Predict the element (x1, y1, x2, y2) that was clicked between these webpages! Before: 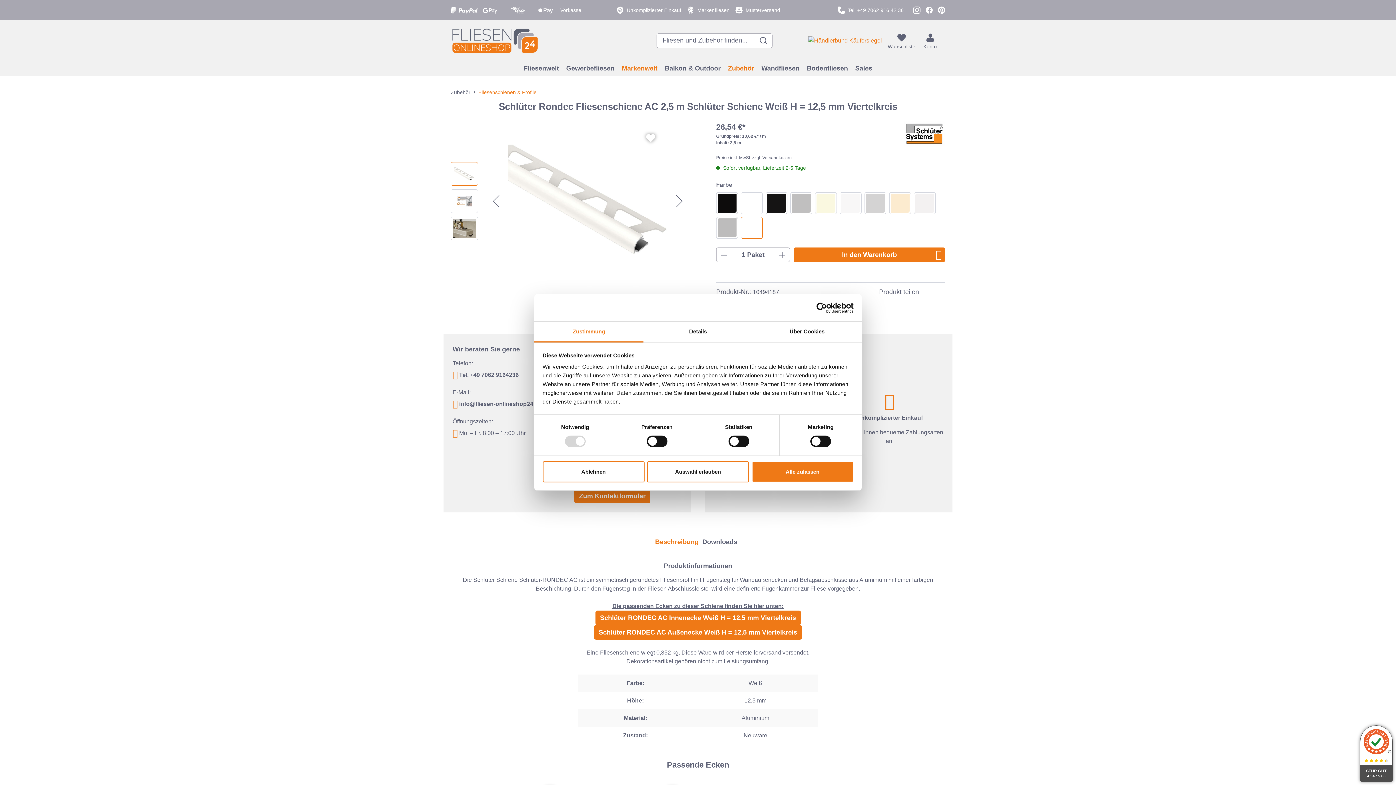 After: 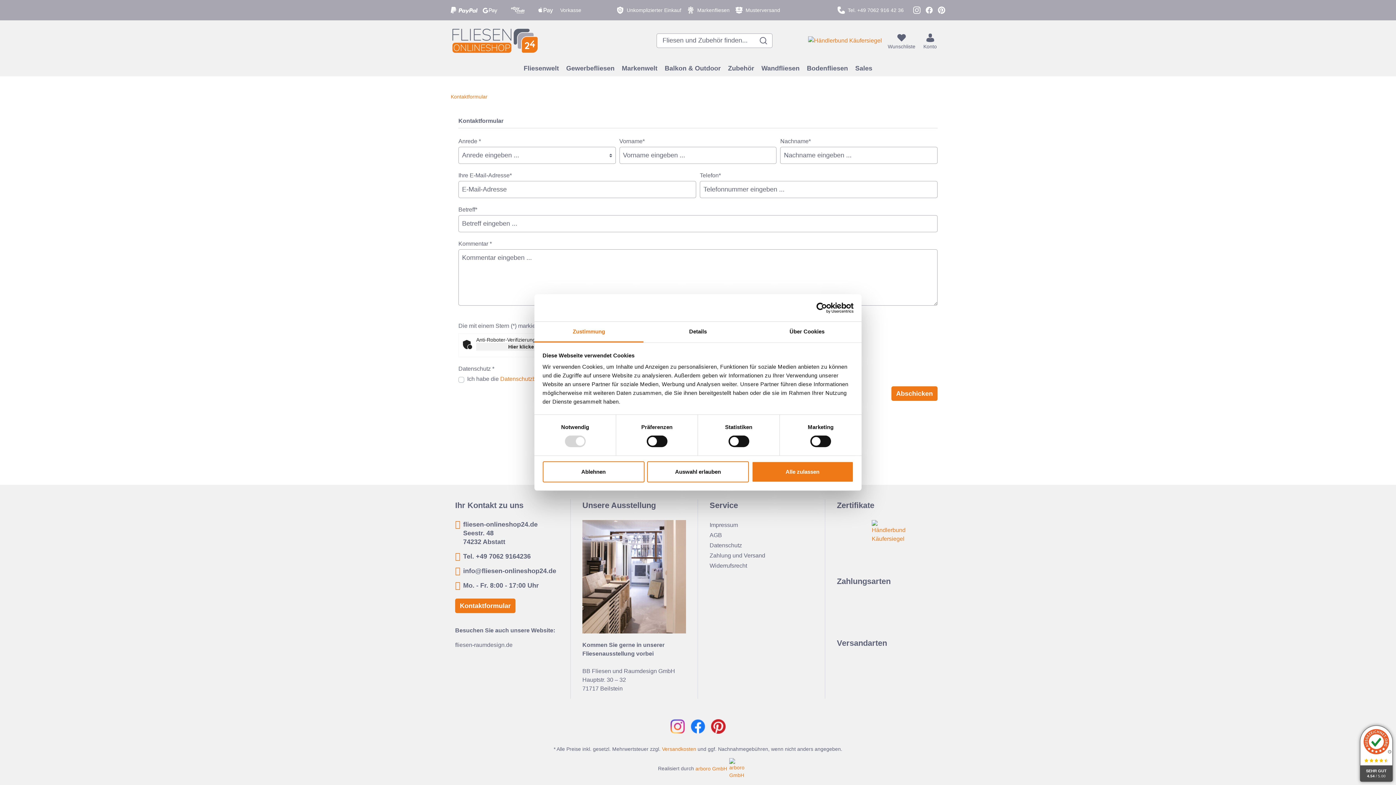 Action: bbox: (574, 488, 650, 503) label: Zum Kontaktformular